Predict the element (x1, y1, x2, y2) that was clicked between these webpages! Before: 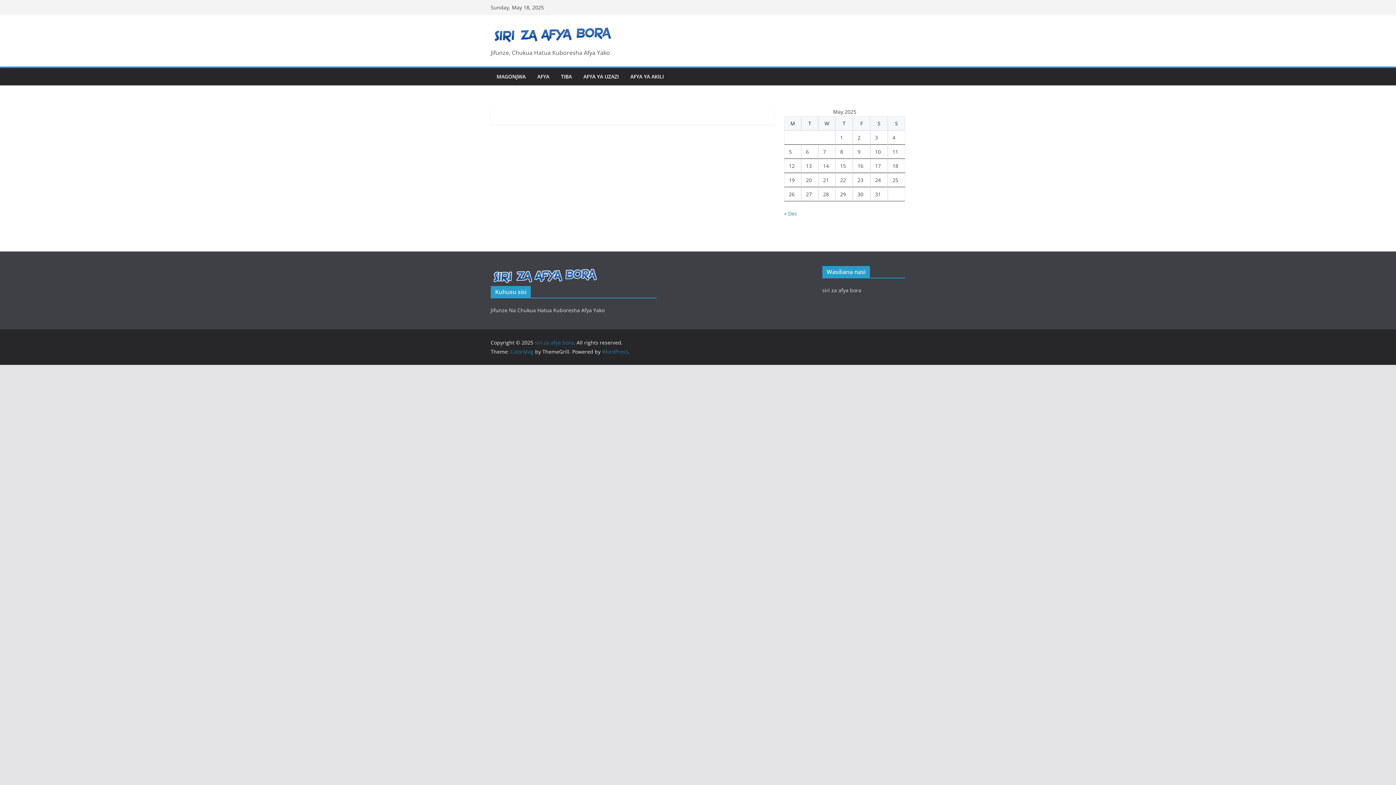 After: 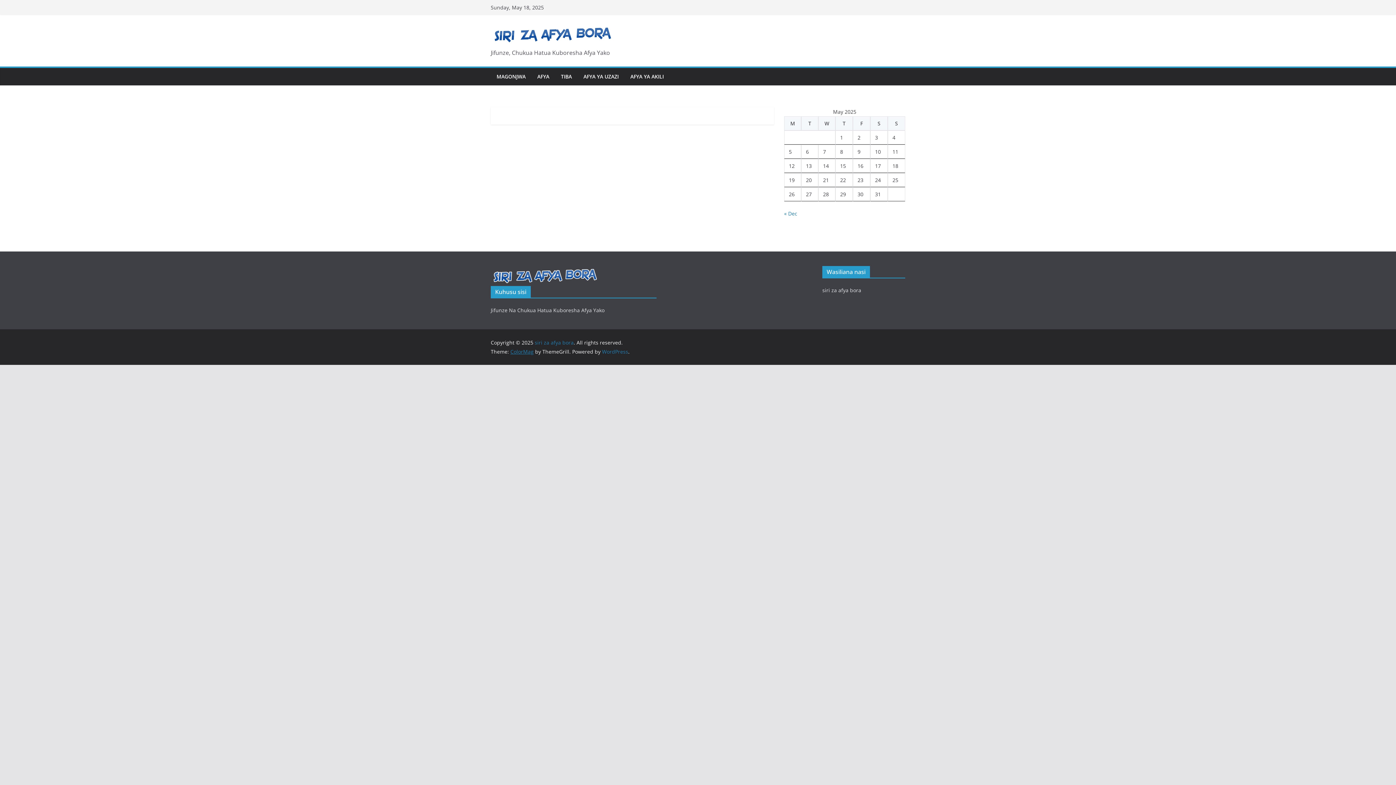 Action: bbox: (510, 348, 533, 355) label: ColorMag